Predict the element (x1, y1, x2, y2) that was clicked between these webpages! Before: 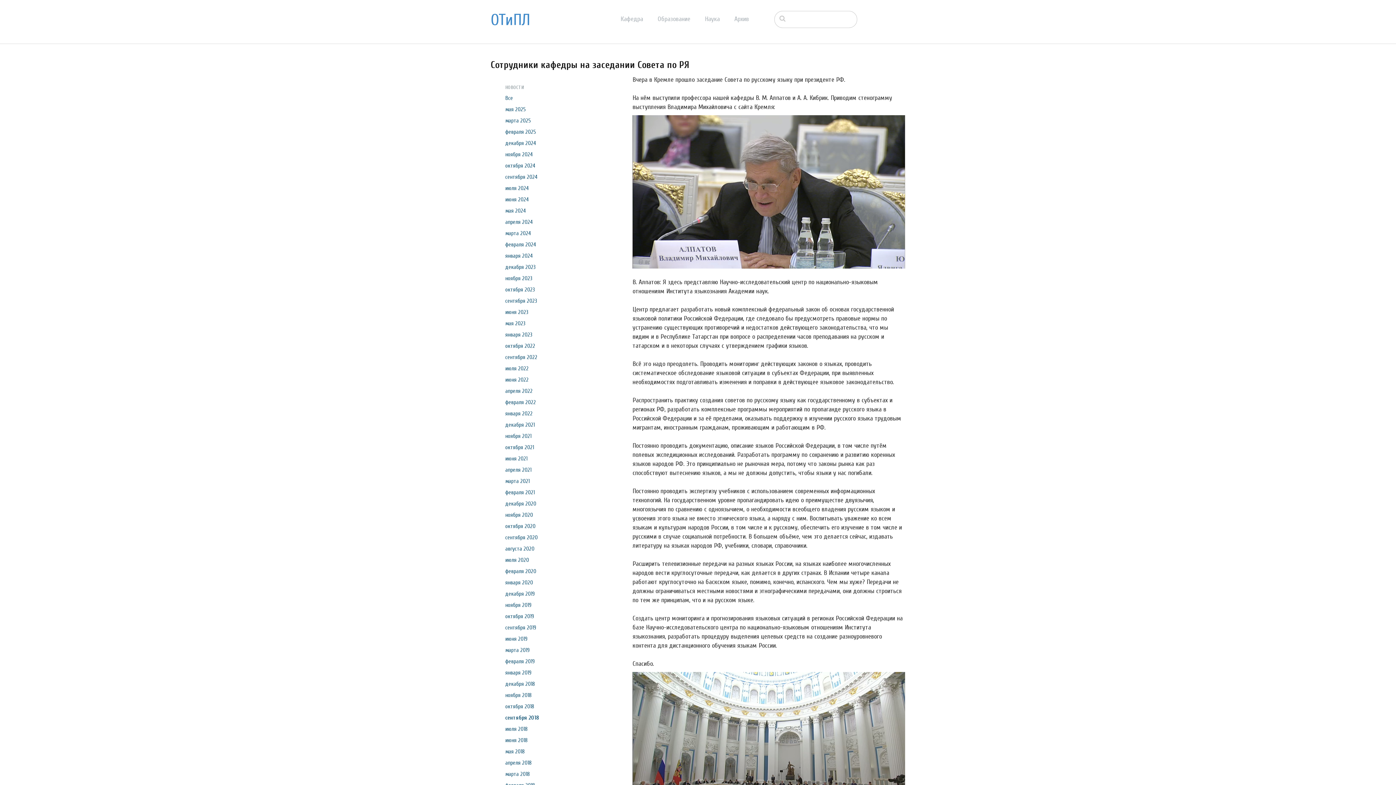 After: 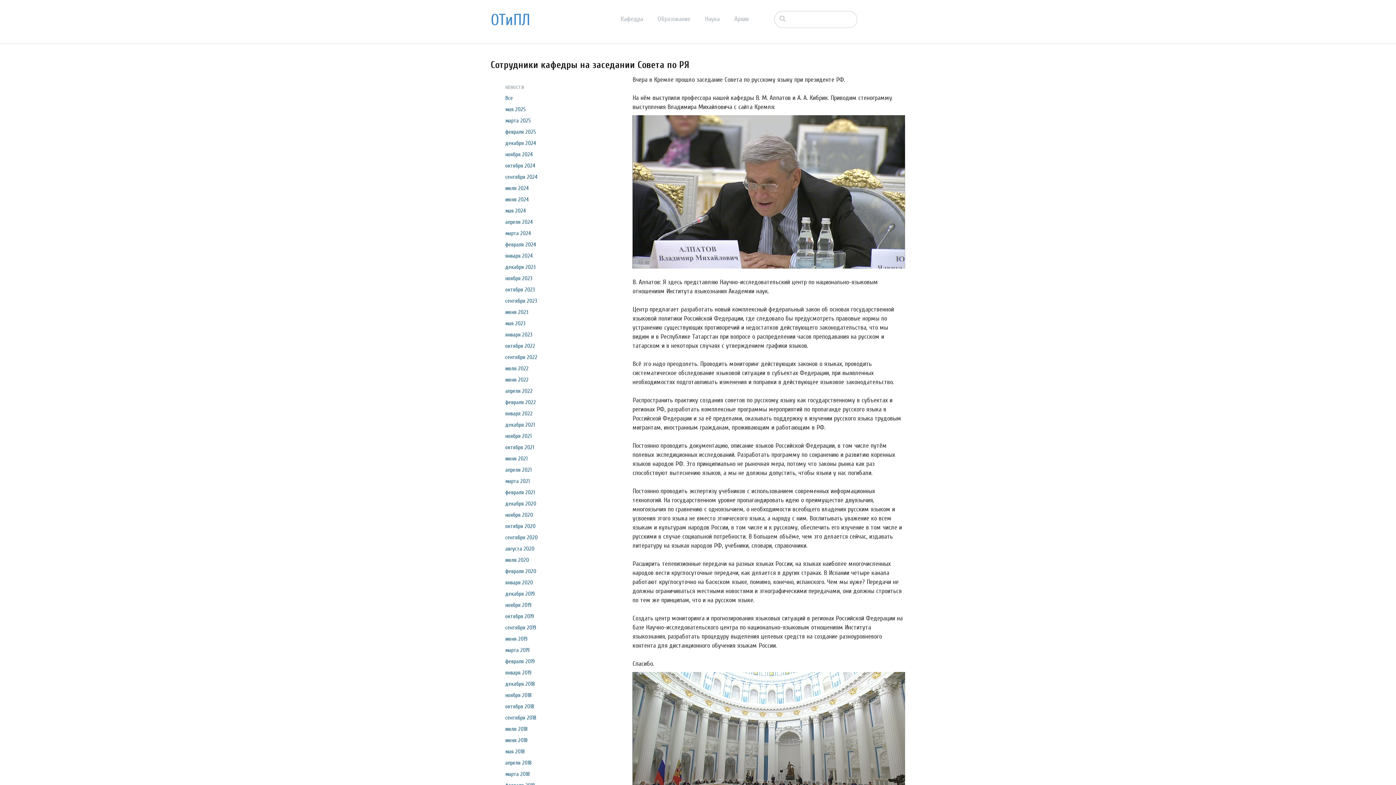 Action: label: Все bbox: (505, 94, 513, 101)